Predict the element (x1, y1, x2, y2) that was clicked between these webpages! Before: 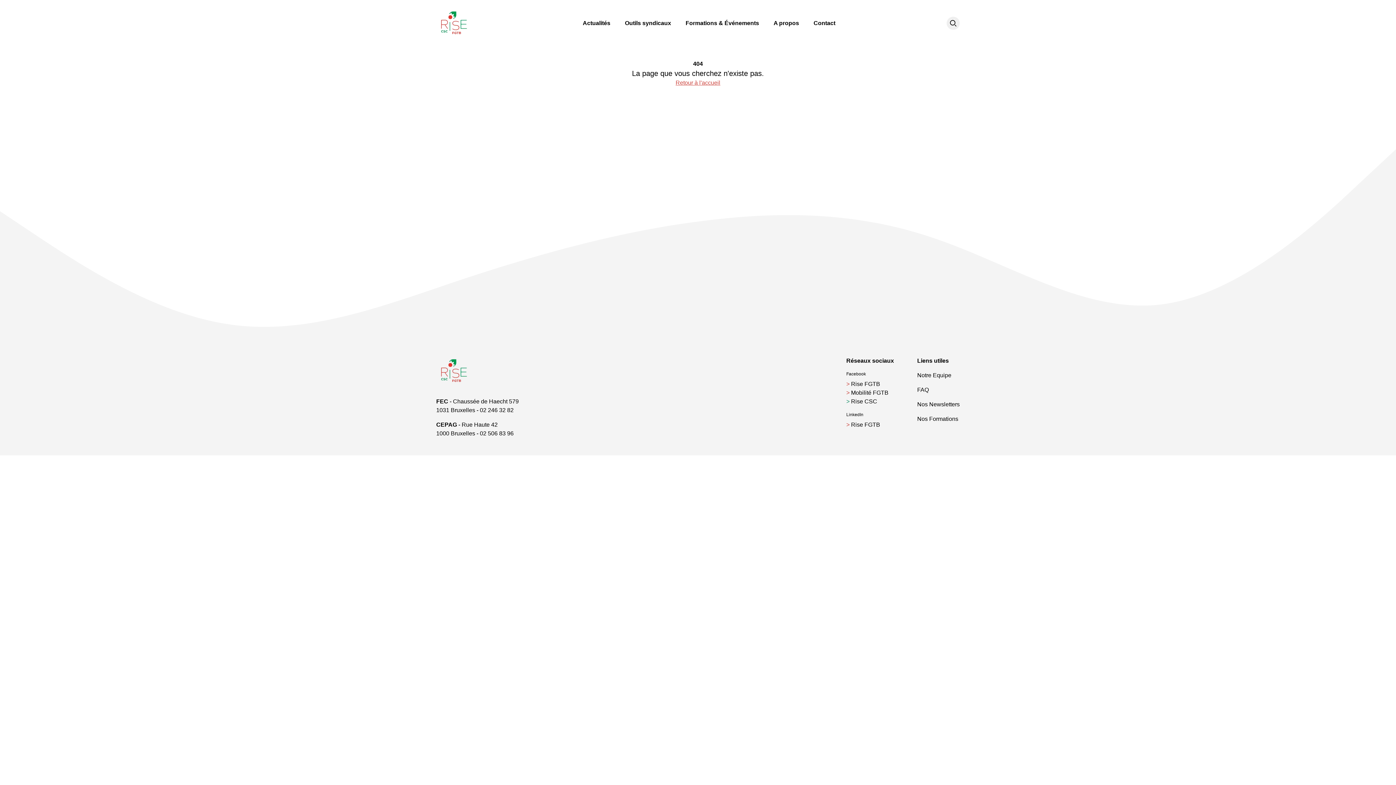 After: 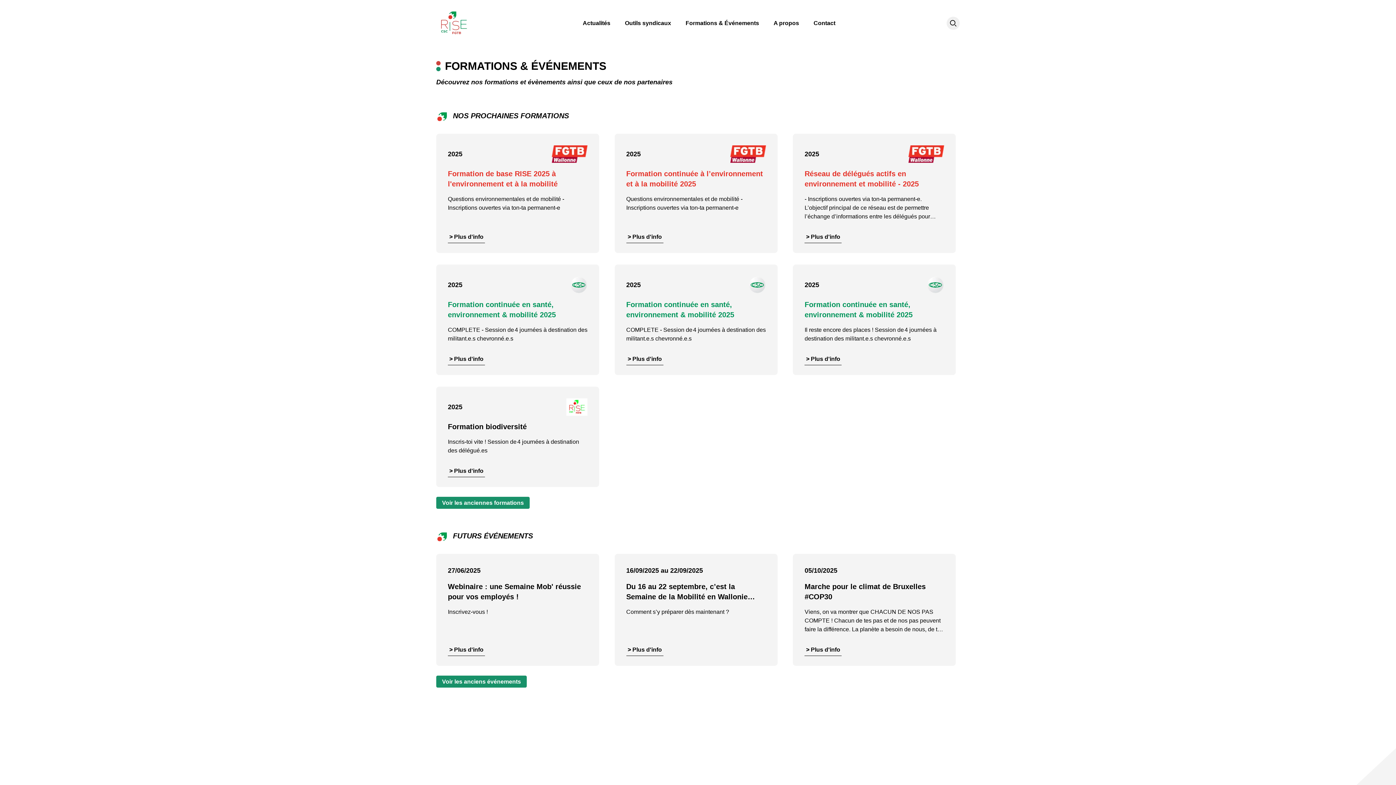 Action: label: Formations & Événements bbox: (680, 16, 765, 30)